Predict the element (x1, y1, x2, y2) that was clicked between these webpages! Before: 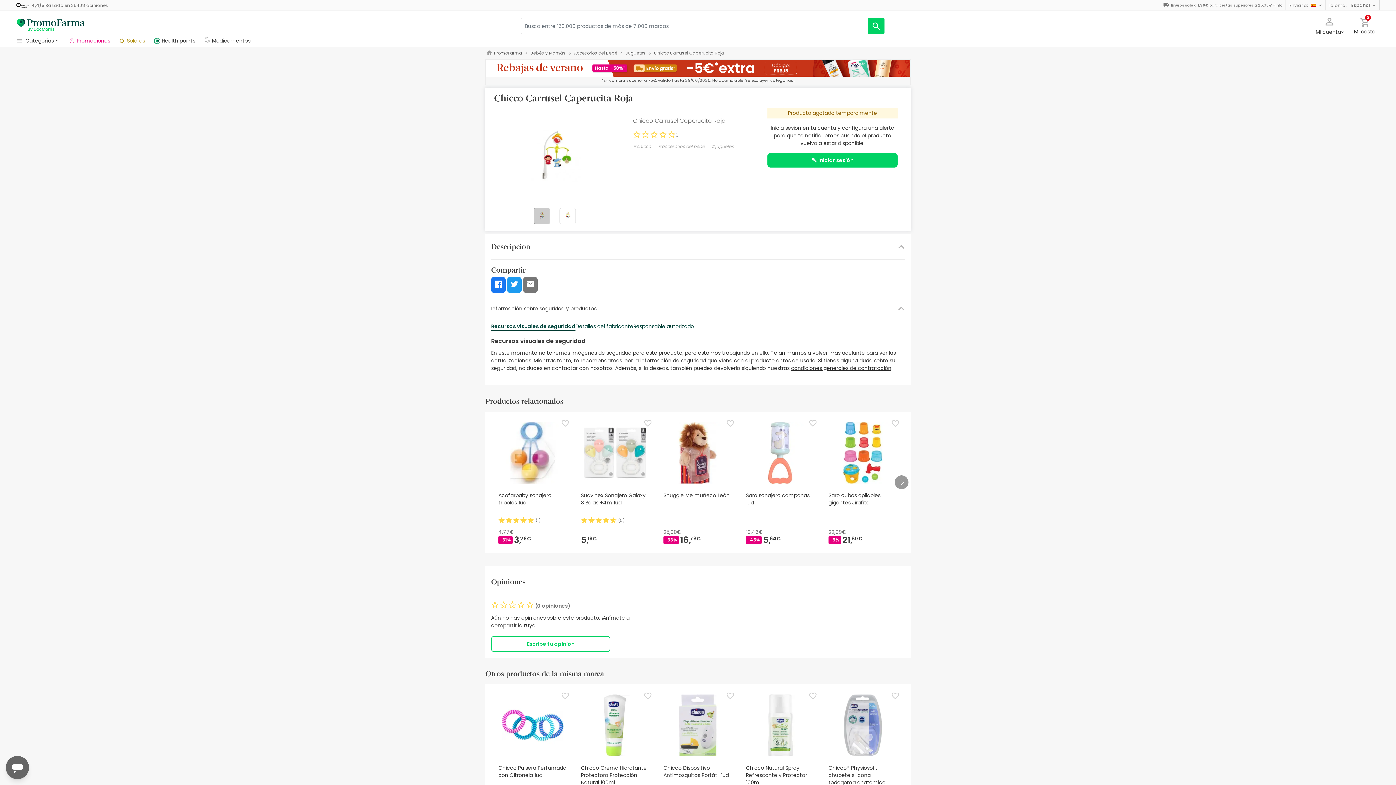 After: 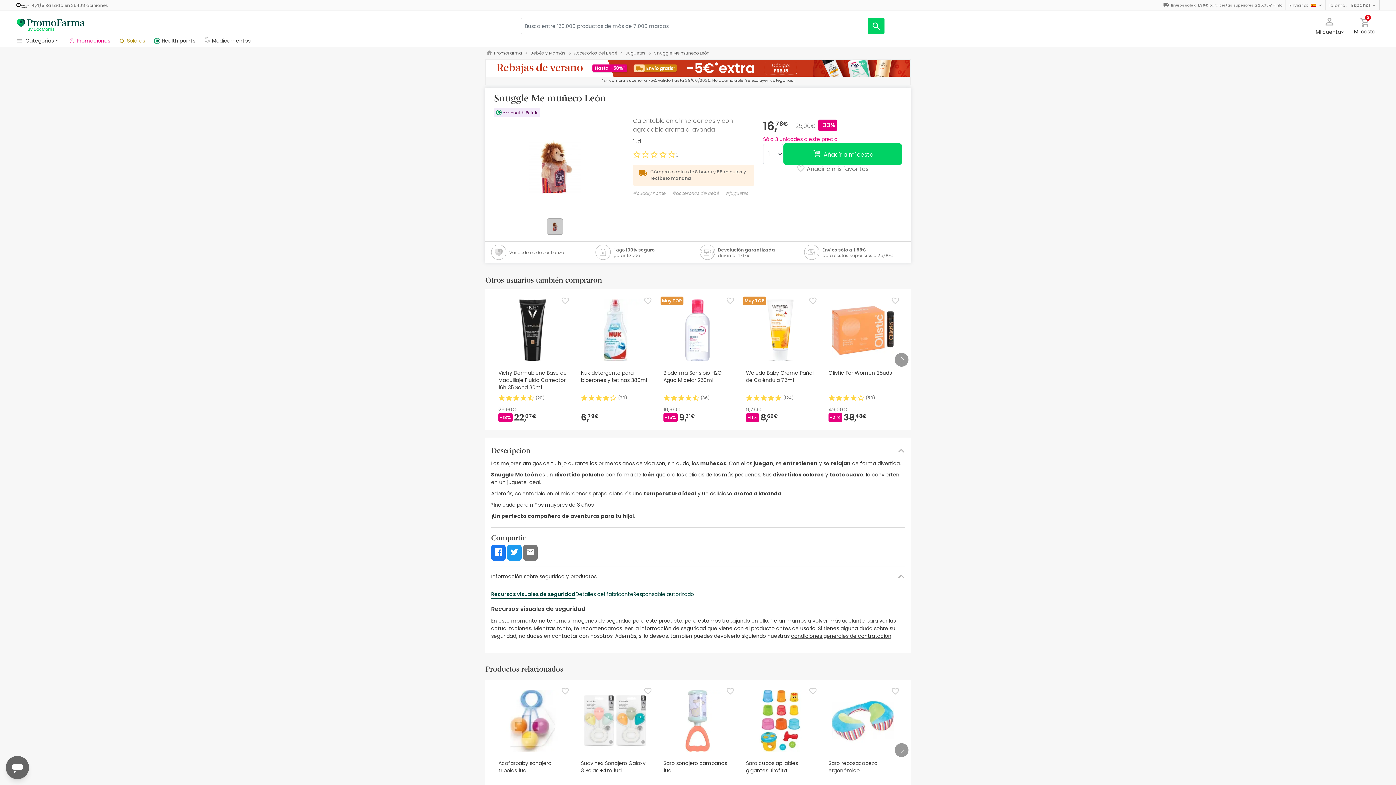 Action: bbox: (666, 449, 728, 456)